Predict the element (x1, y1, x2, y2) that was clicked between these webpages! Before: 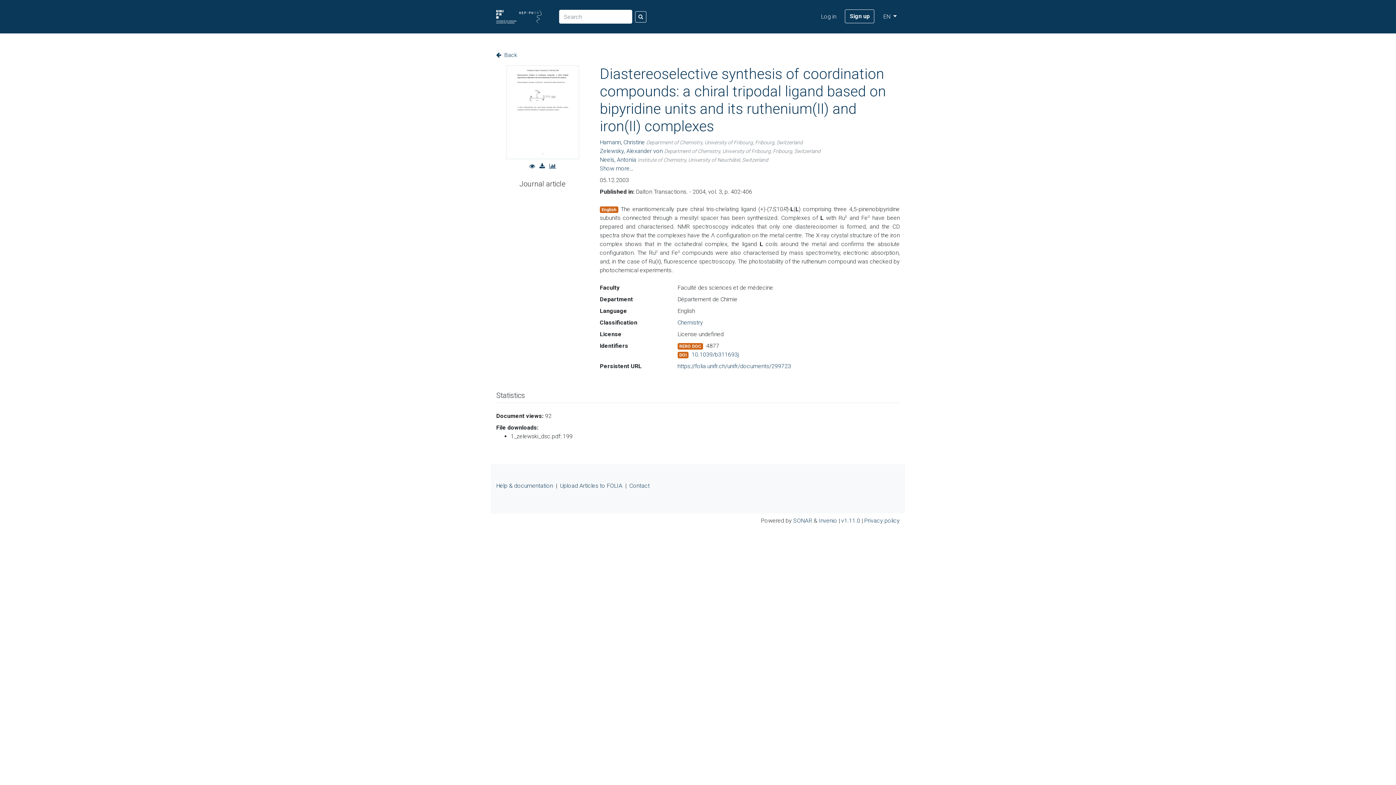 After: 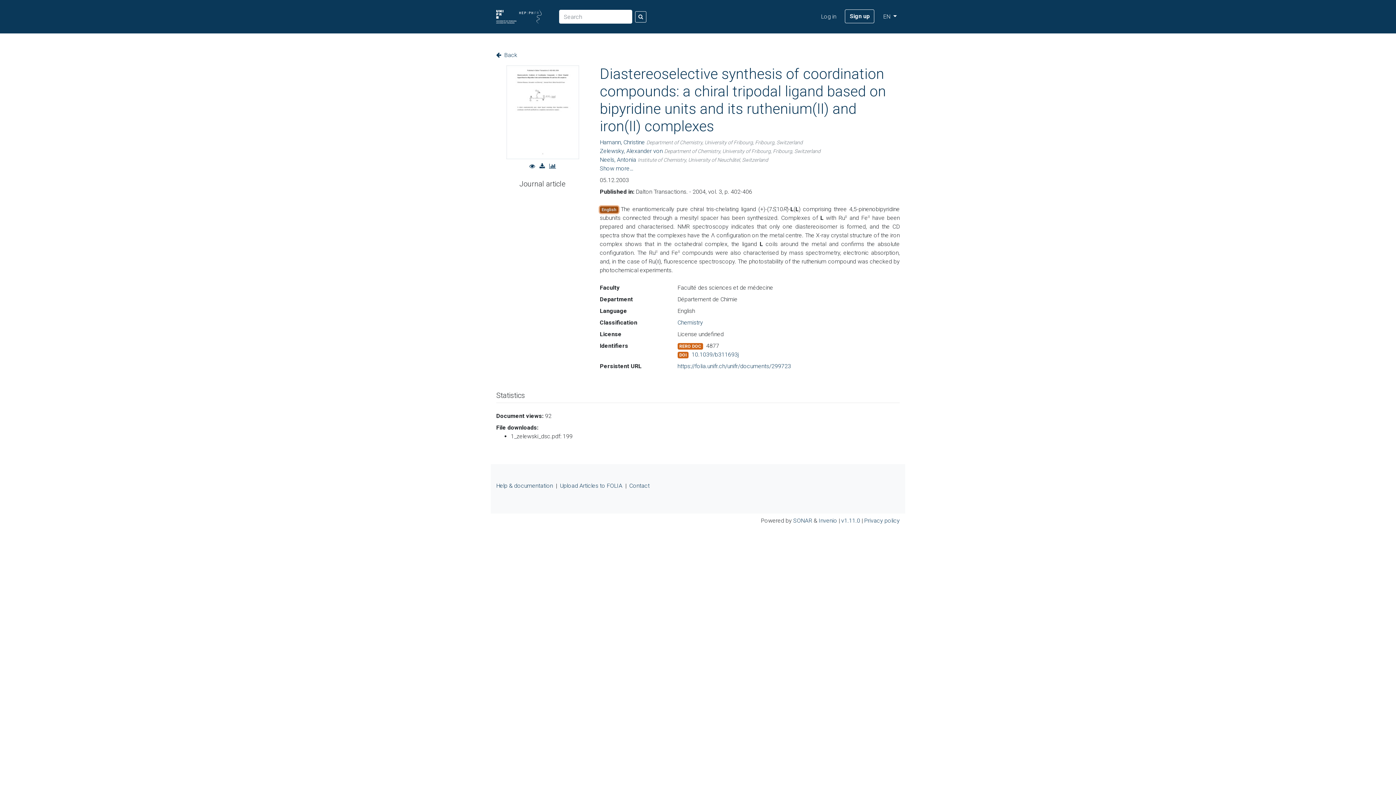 Action: bbox: (600, 206, 618, 213) label: English